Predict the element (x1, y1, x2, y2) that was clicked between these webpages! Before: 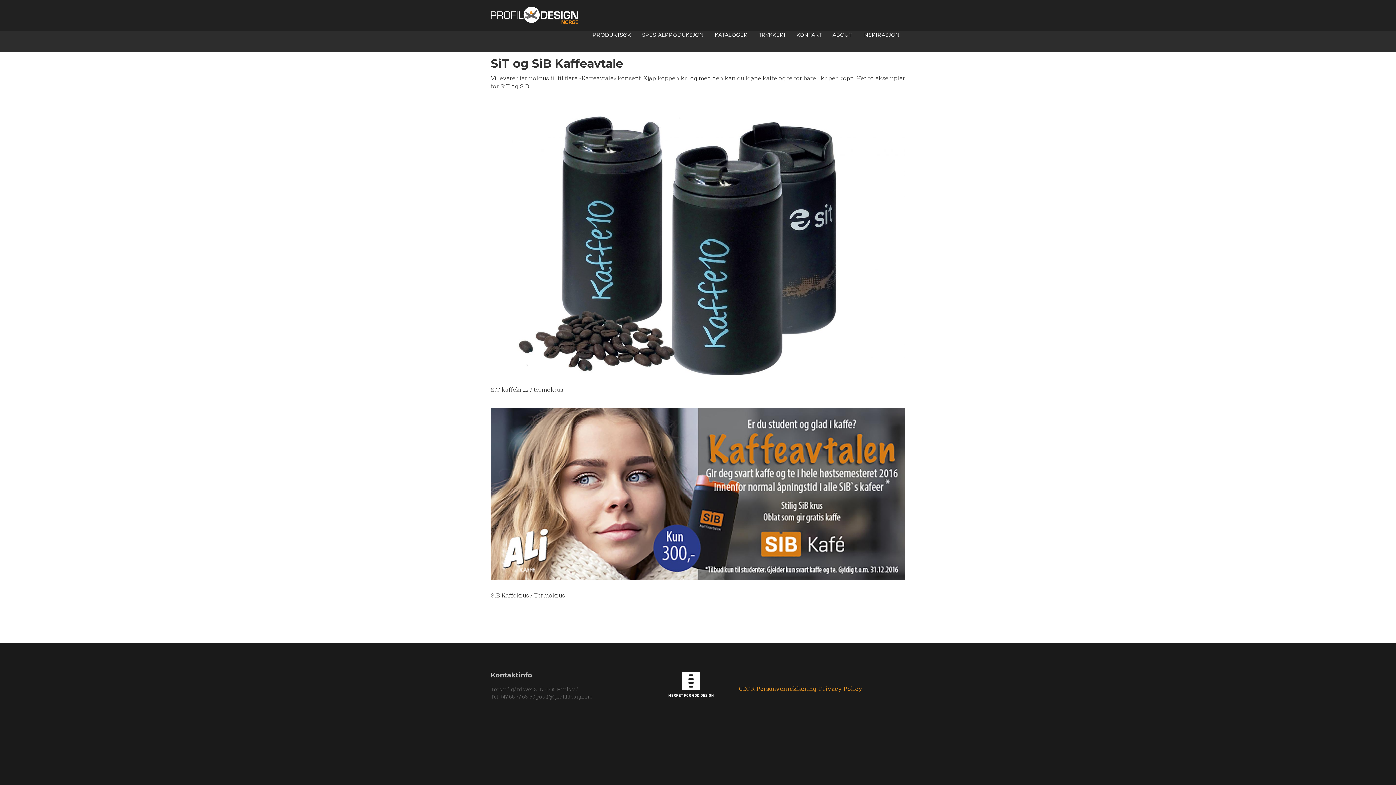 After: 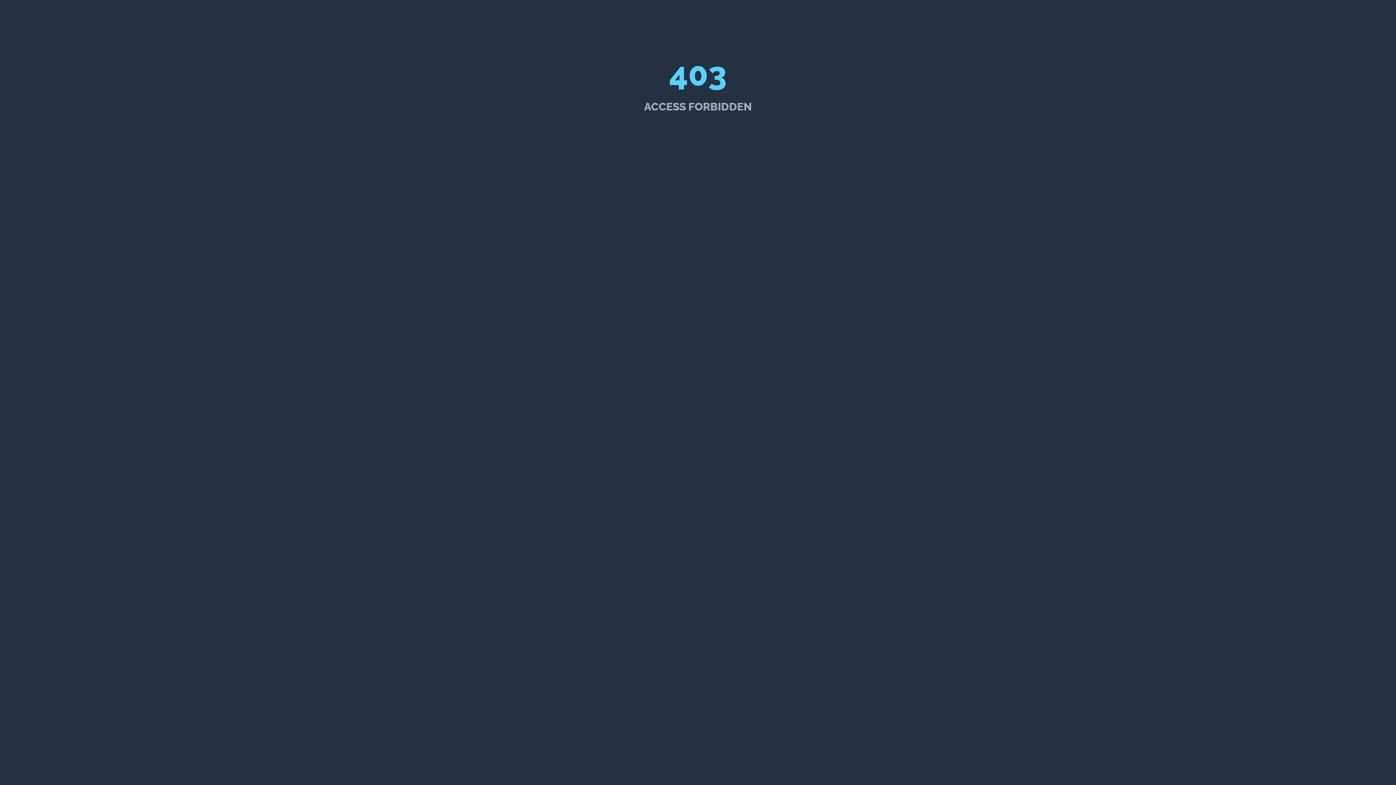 Action: bbox: (587, 24, 636, 45) label: PRODUKTSØK